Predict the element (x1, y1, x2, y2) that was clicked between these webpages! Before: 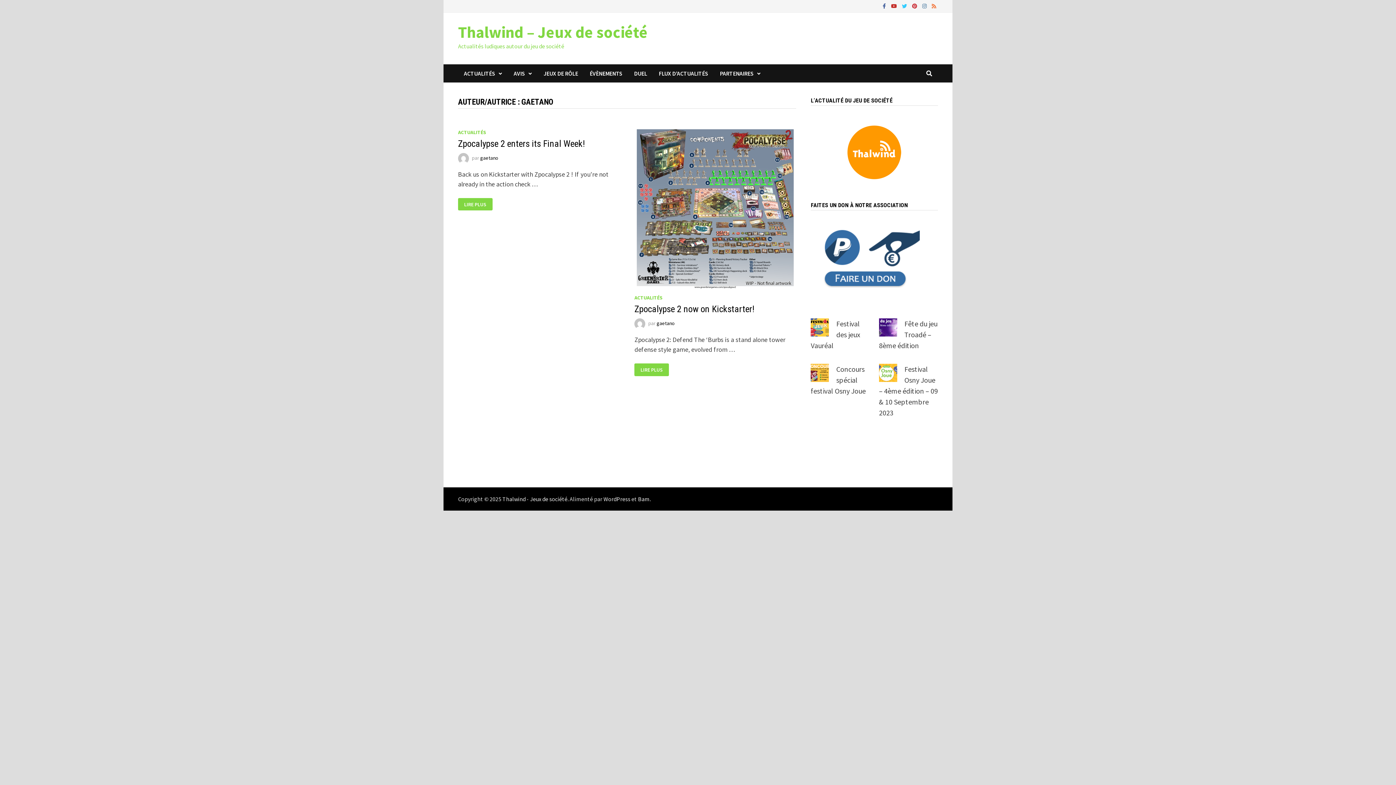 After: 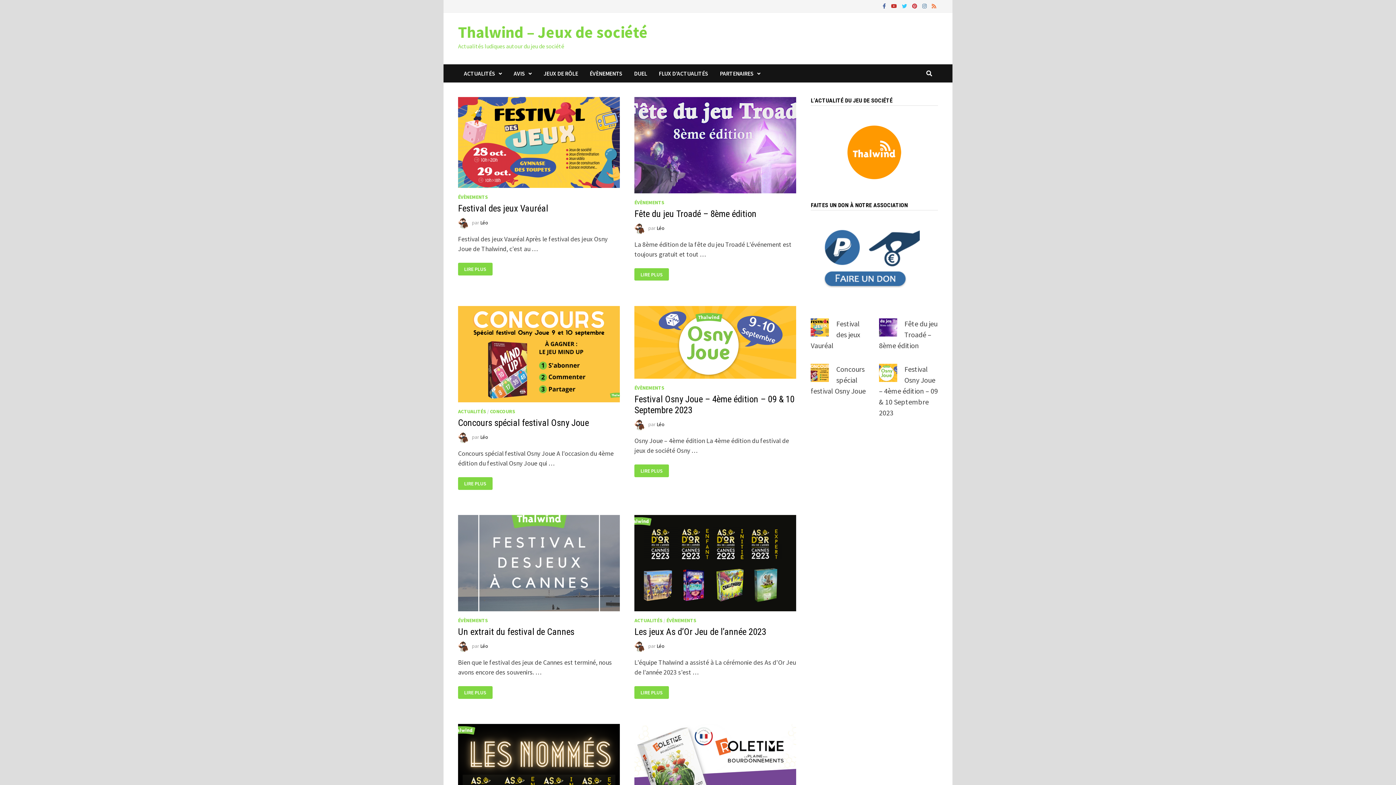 Action: bbox: (458, 22, 648, 42) label: Thalwind – Jeux de société